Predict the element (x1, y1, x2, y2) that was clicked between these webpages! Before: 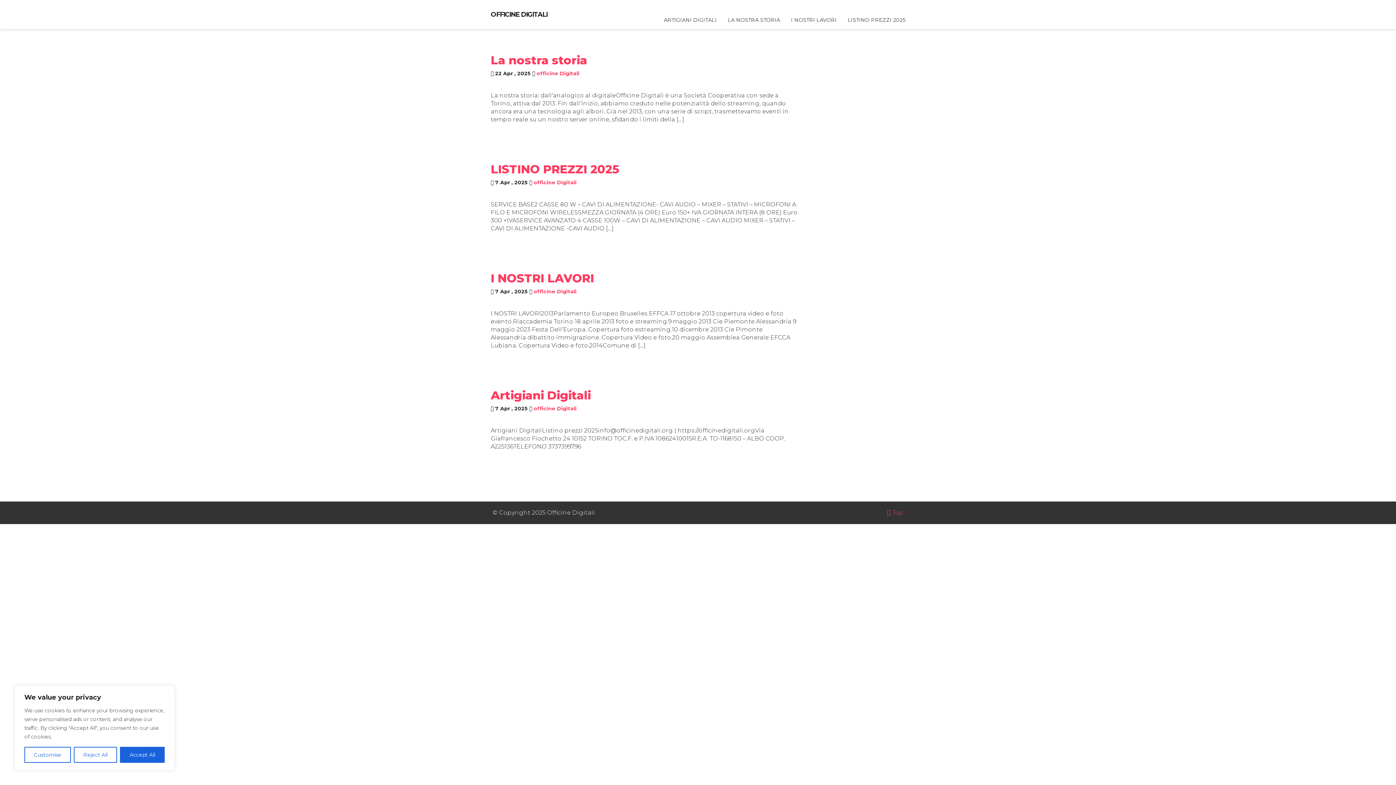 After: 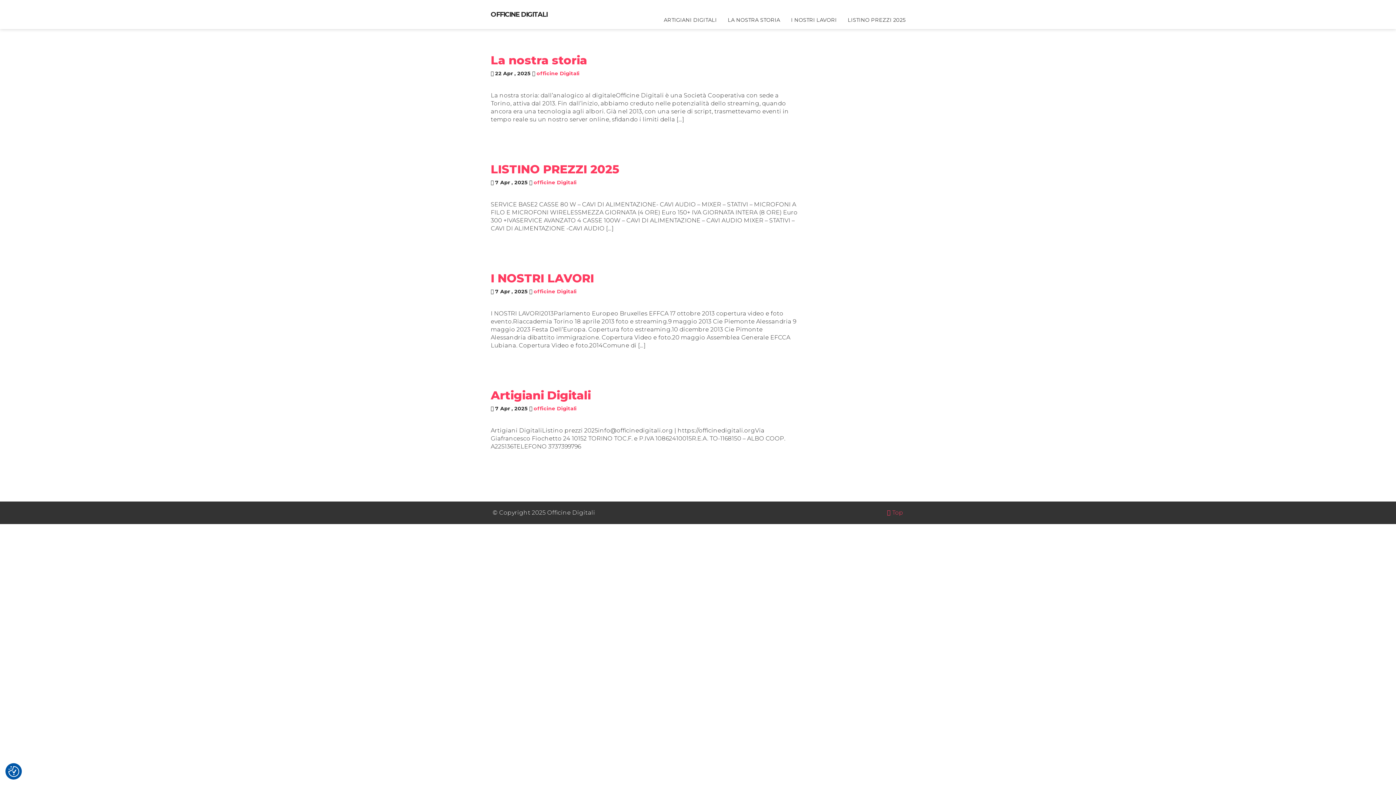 Action: label: Reject All bbox: (73, 747, 117, 763)